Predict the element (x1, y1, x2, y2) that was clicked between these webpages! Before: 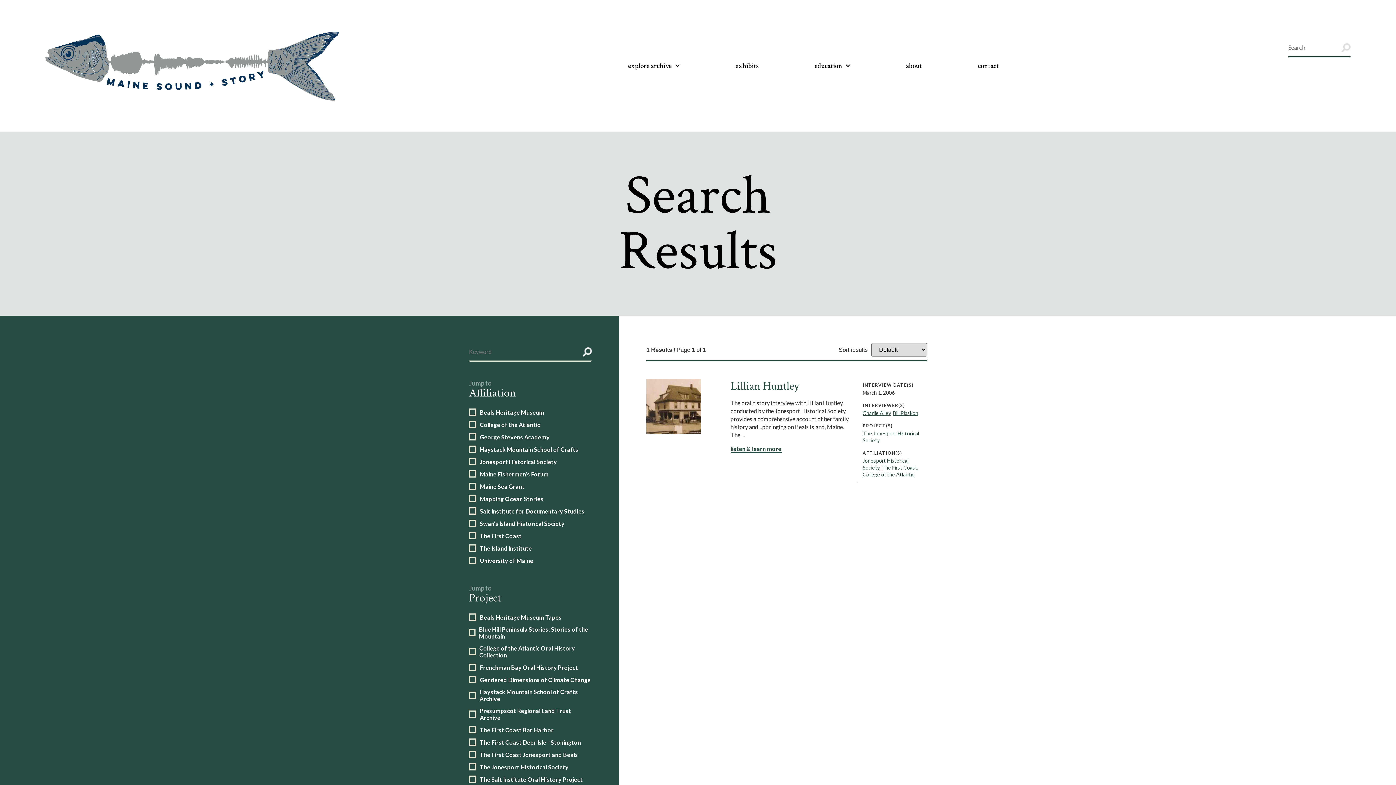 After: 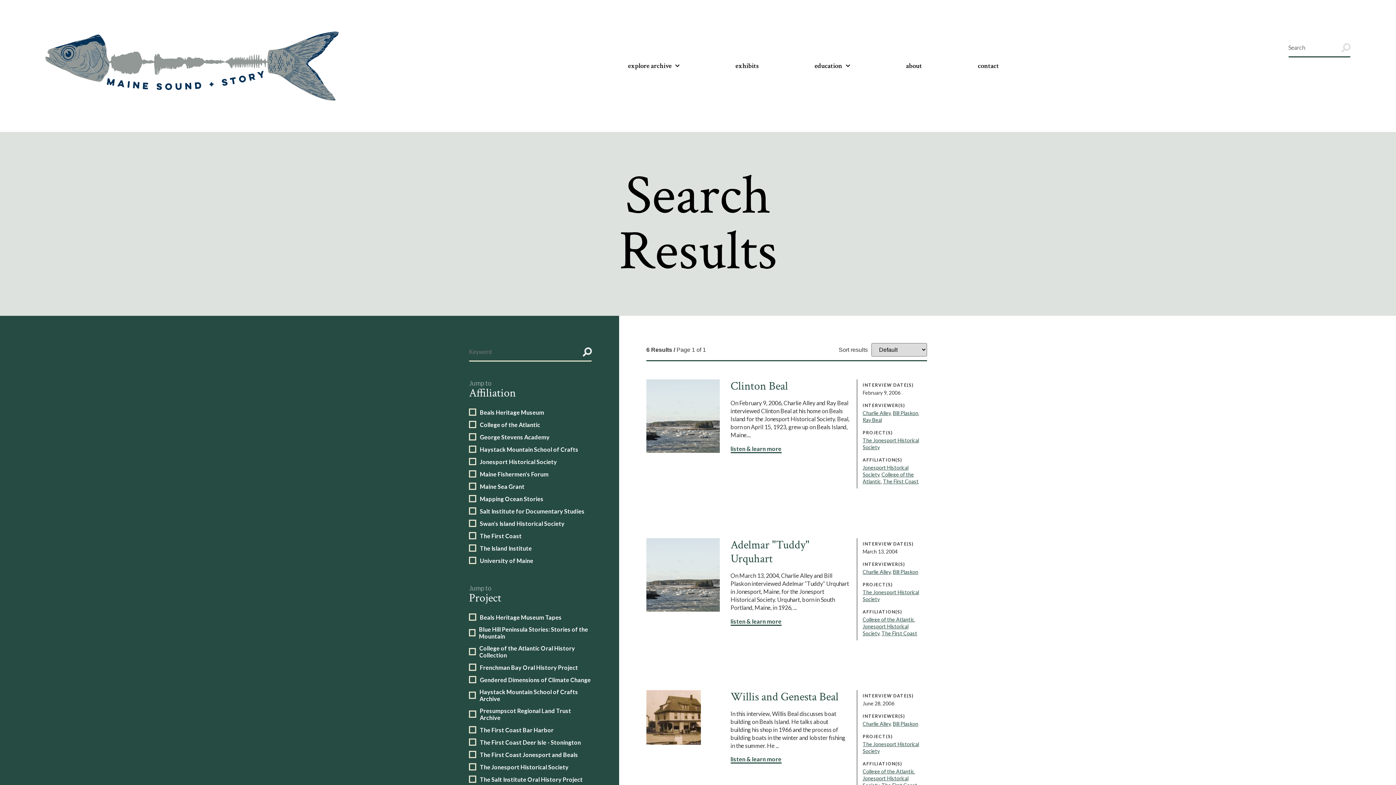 Action: label: Charlie Alley bbox: (862, 410, 890, 416)